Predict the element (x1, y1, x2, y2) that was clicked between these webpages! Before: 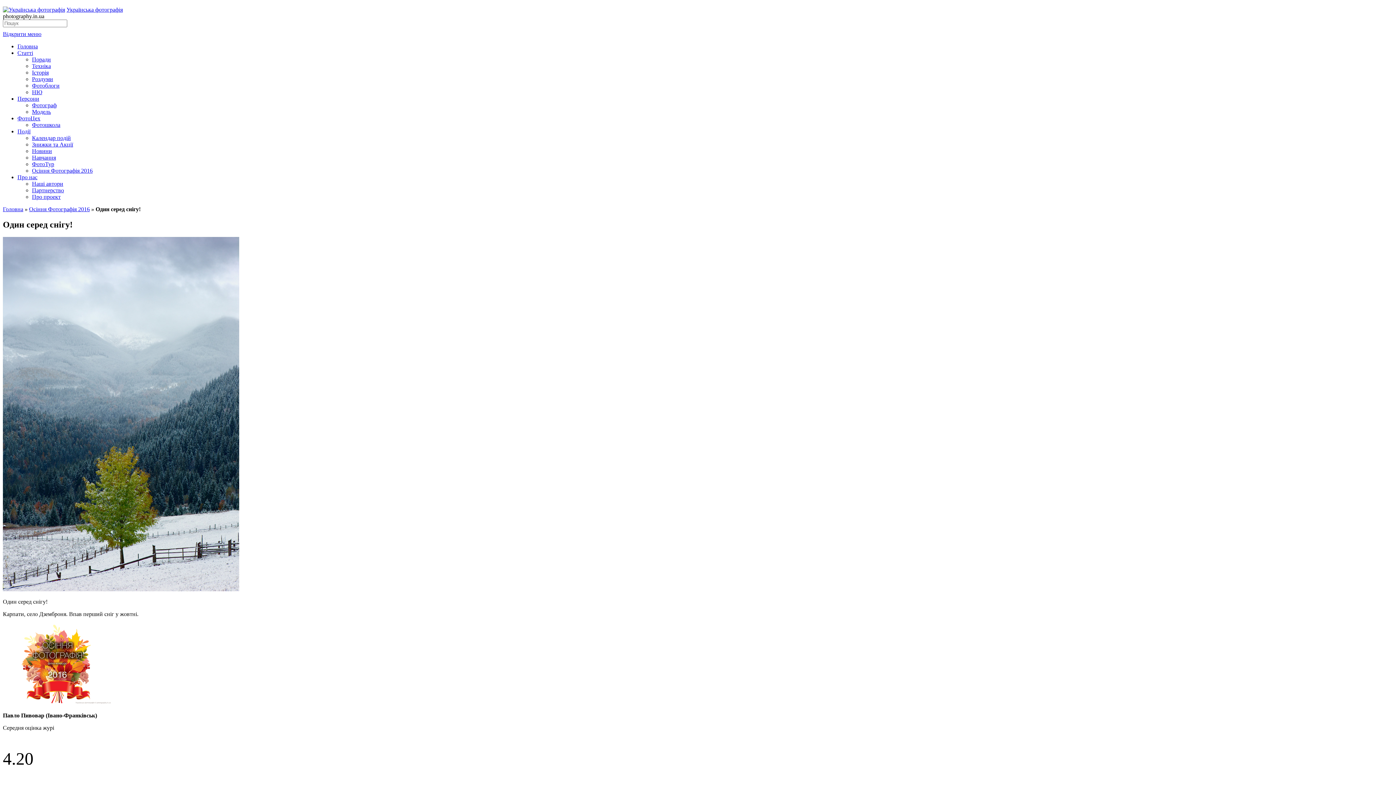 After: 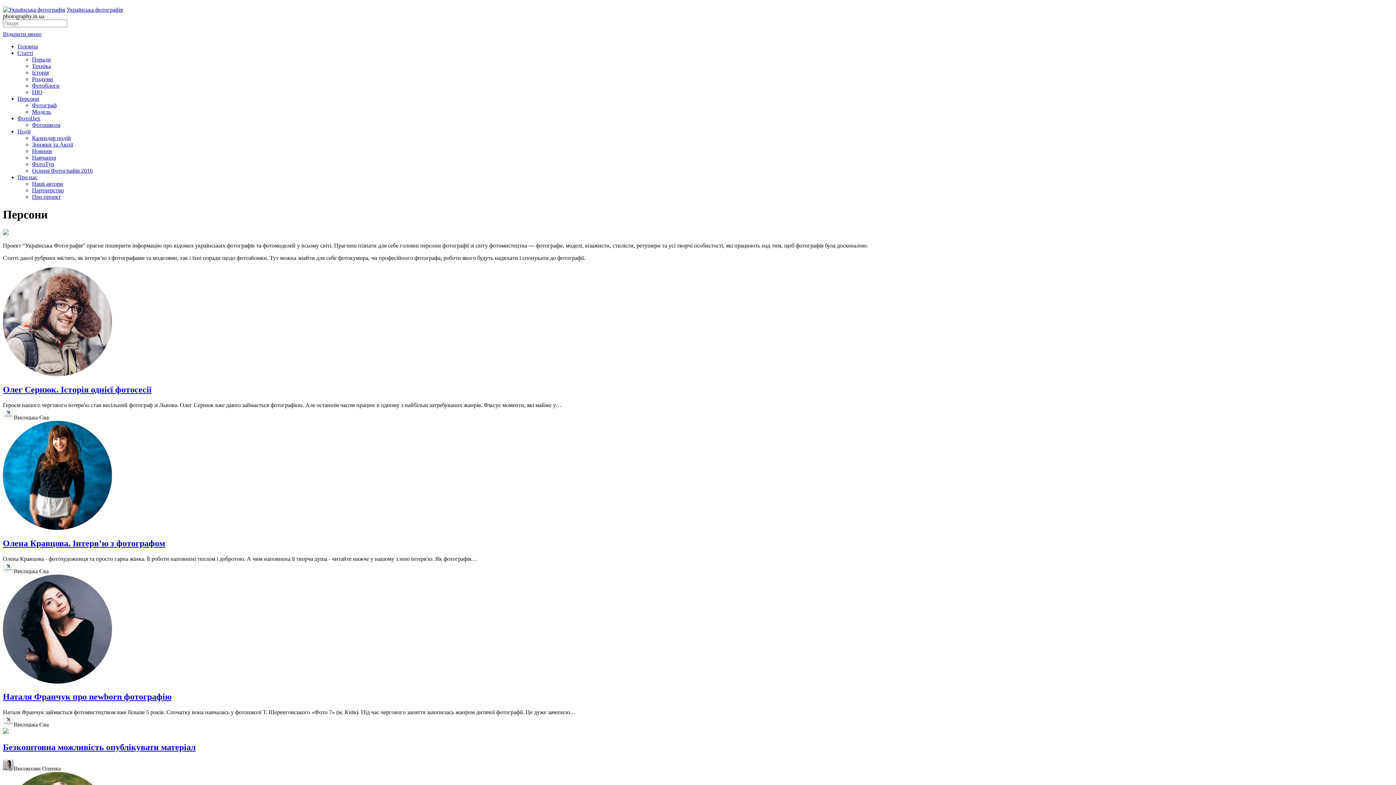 Action: bbox: (17, 95, 39, 101) label: Персони